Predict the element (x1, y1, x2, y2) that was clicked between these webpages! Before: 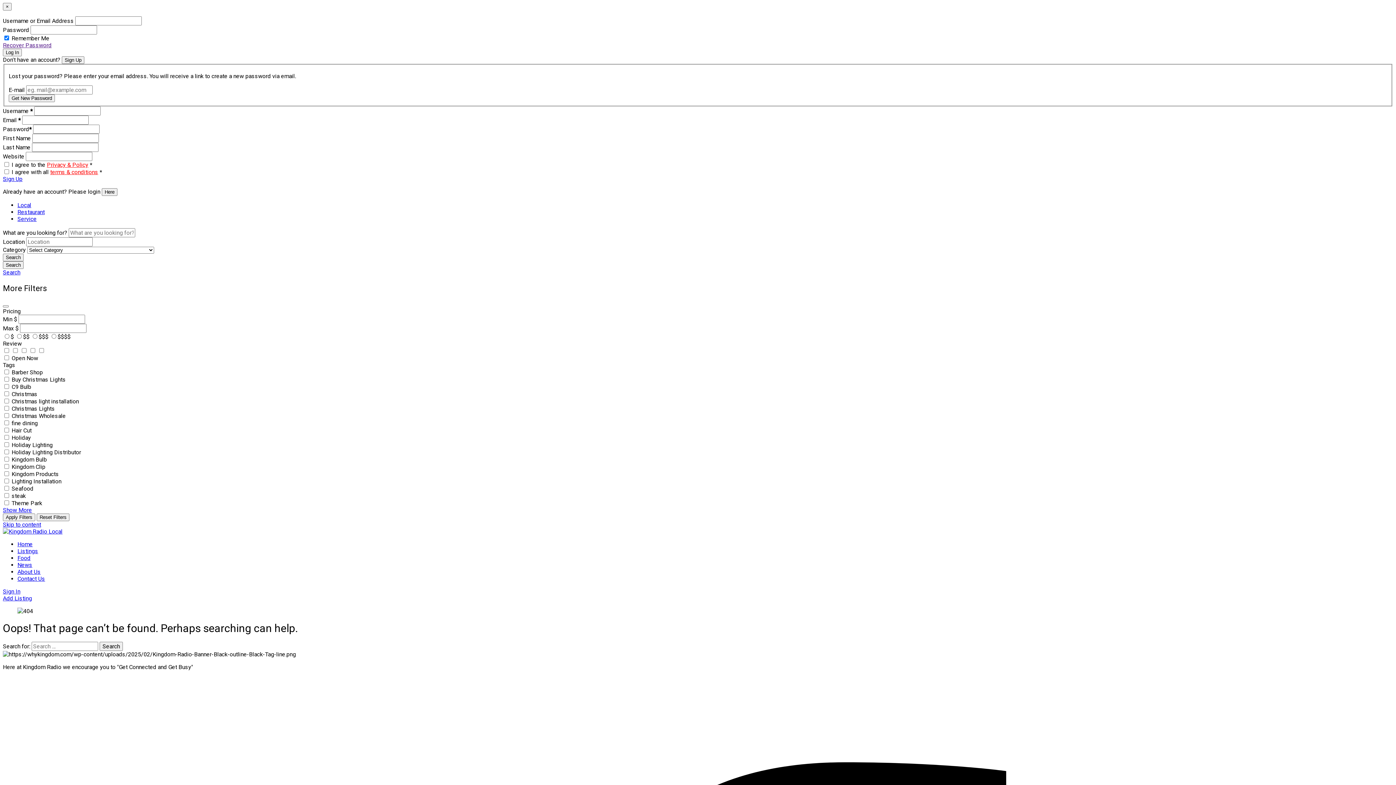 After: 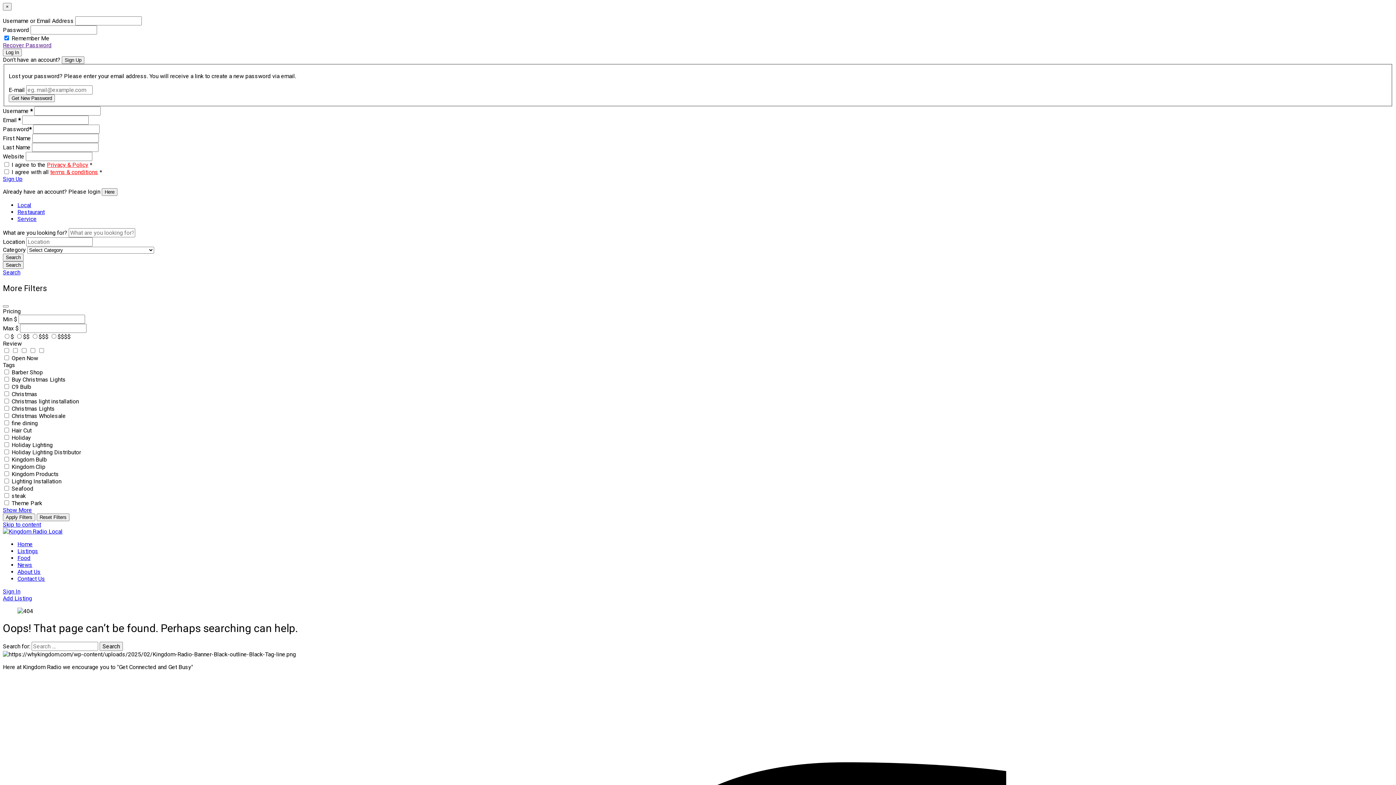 Action: label: Skip to content bbox: (2, 521, 41, 528)